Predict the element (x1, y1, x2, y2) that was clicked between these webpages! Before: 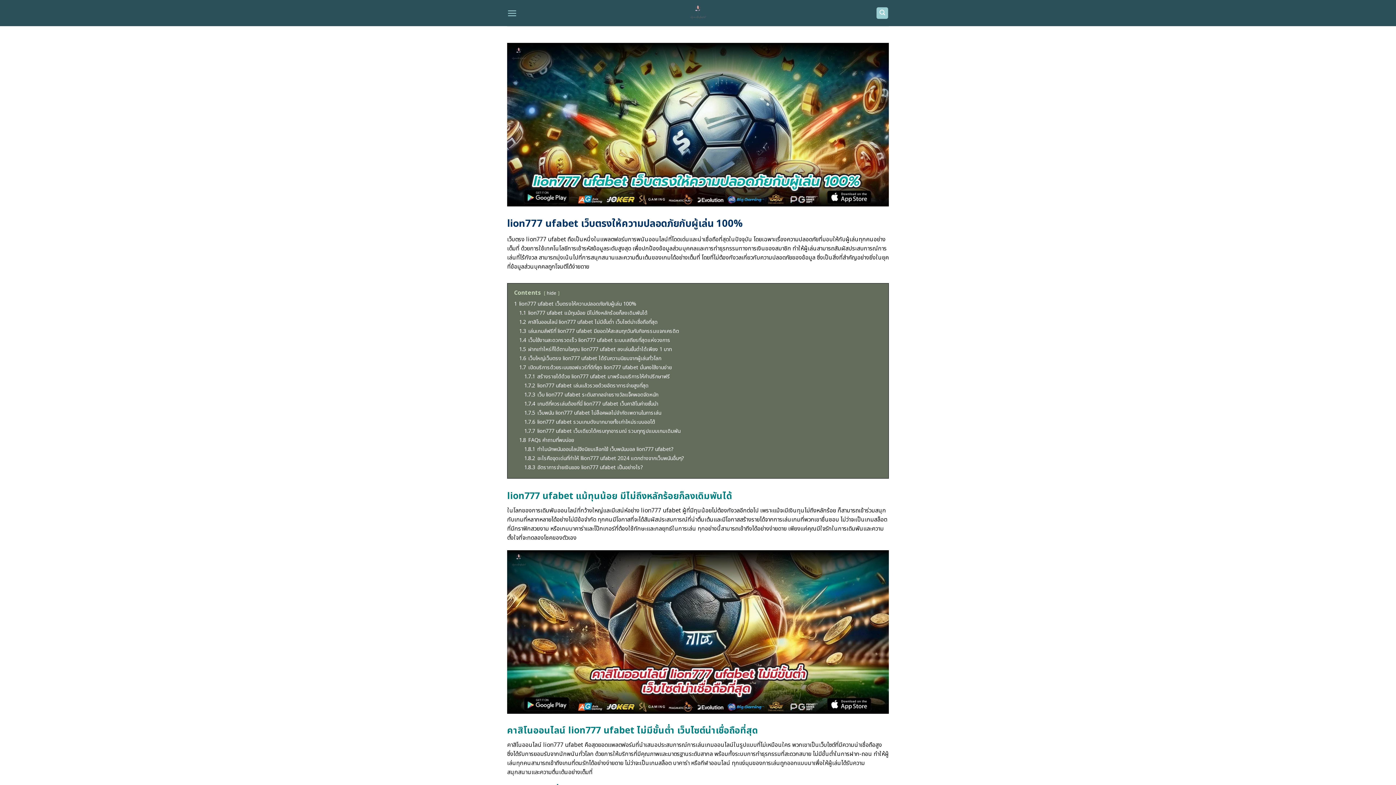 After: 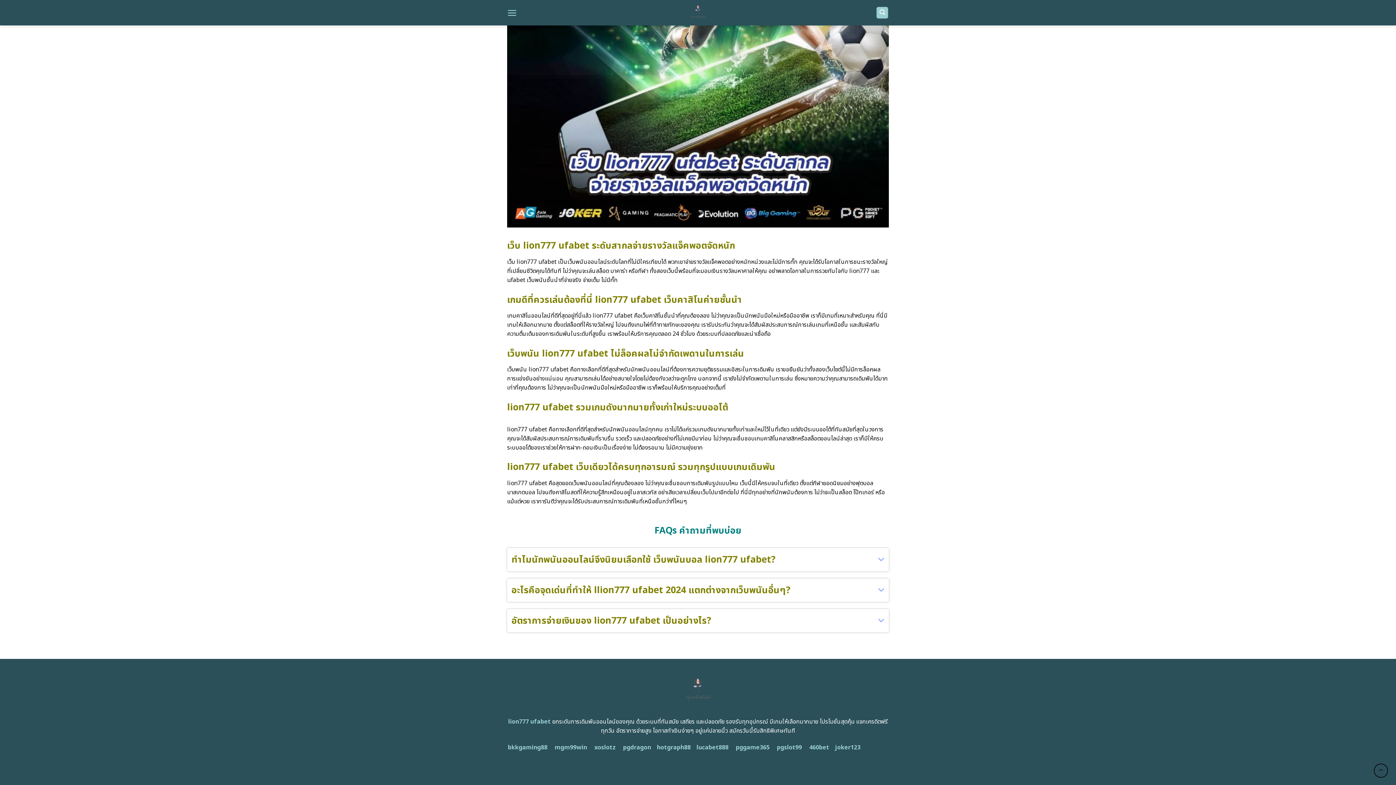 Action: label: 1.7.7 lion777 ufabet เว็บเดียวได้ครบทุกอารมณ์ รวมทุกรูปแบบเกมเดิมพัน bbox: (524, 427, 680, 435)